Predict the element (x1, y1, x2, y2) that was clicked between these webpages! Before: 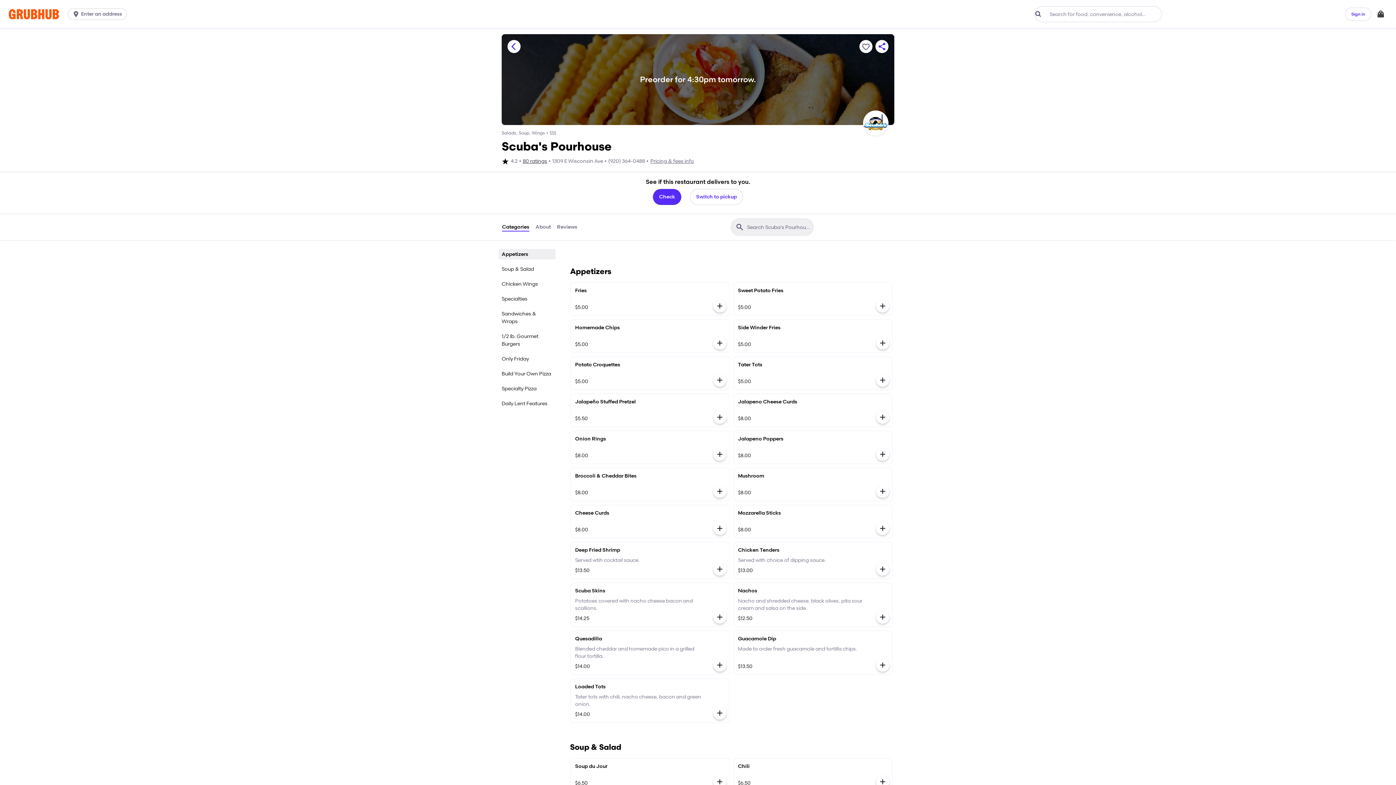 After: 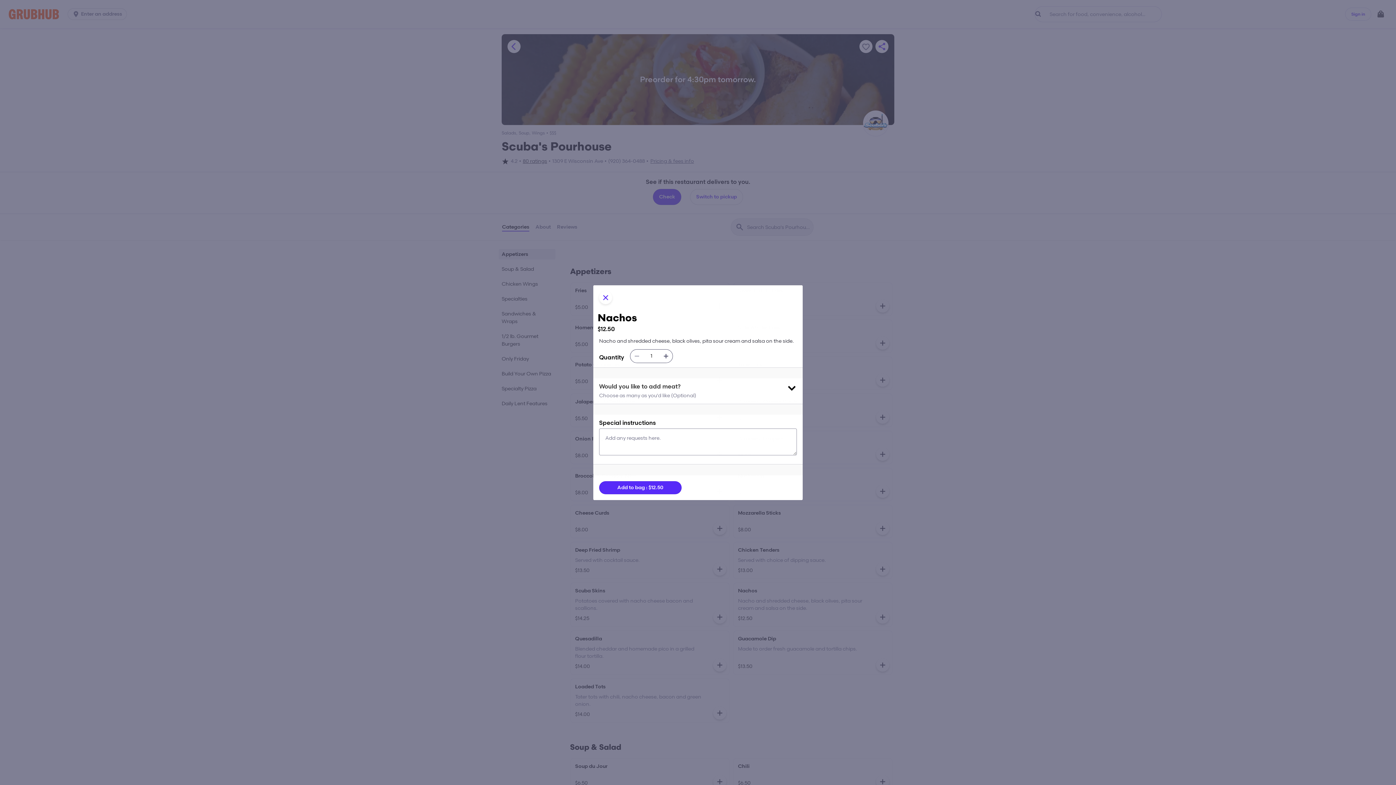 Action: bbox: (876, 610, 889, 624)